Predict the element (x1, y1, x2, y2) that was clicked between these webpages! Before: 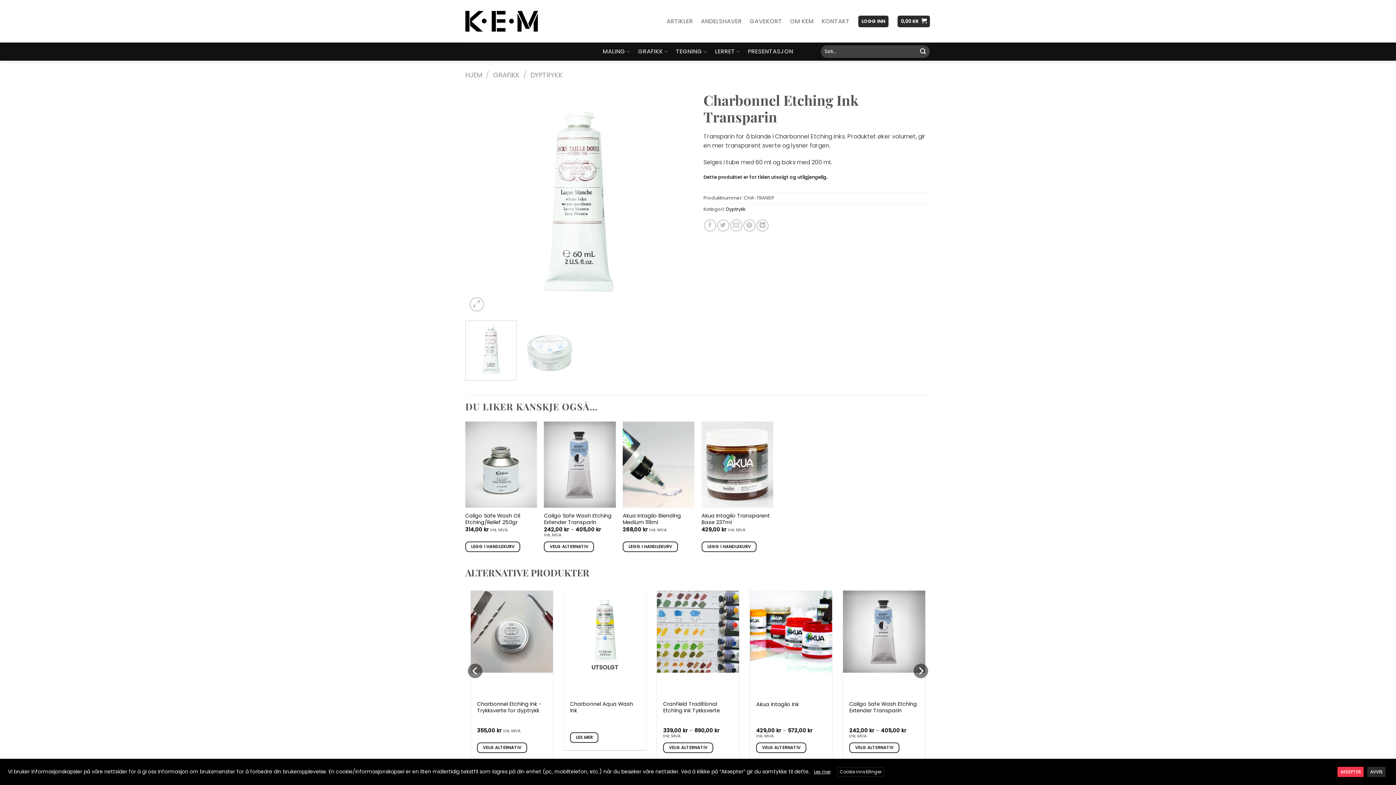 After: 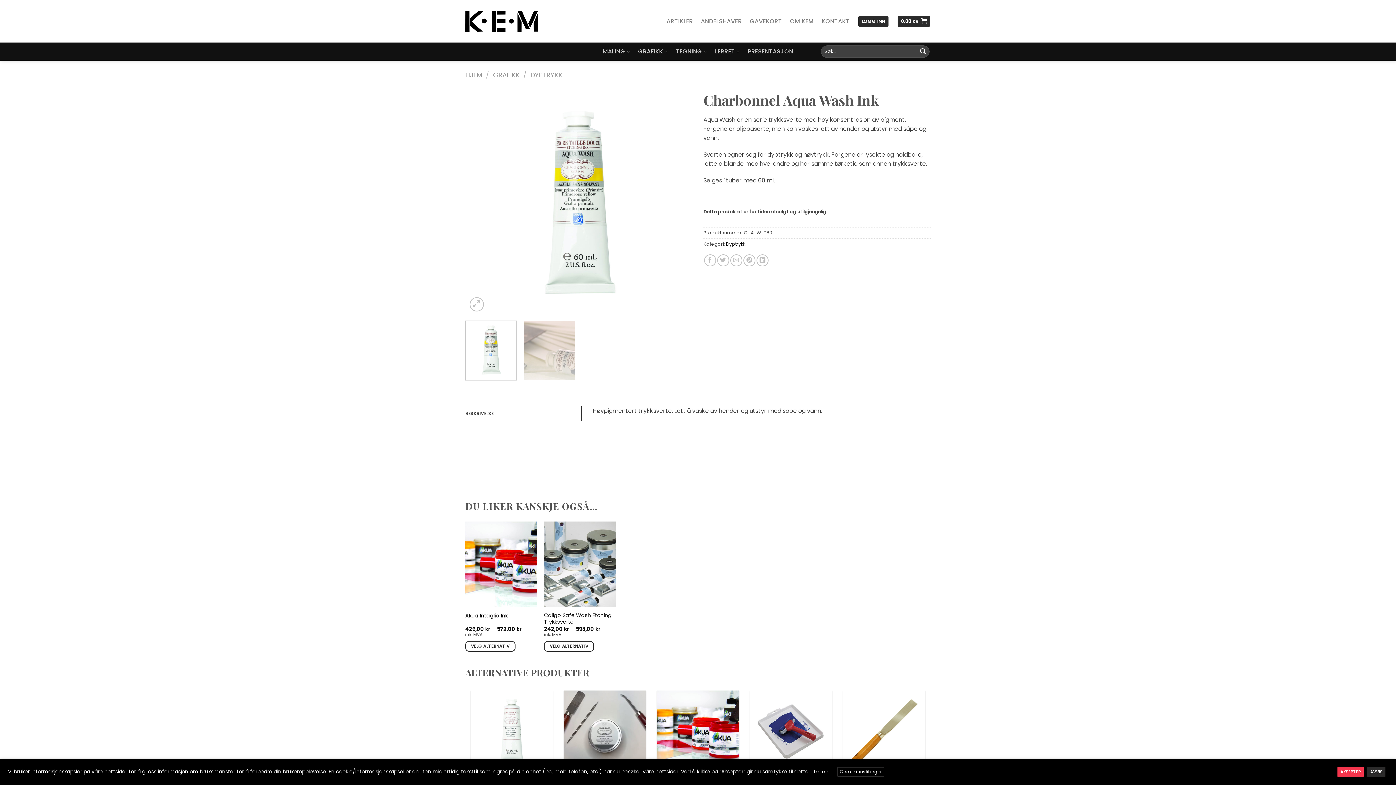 Action: bbox: (570, 701, 639, 714) label: Charbonnel Aqua Wash Ink